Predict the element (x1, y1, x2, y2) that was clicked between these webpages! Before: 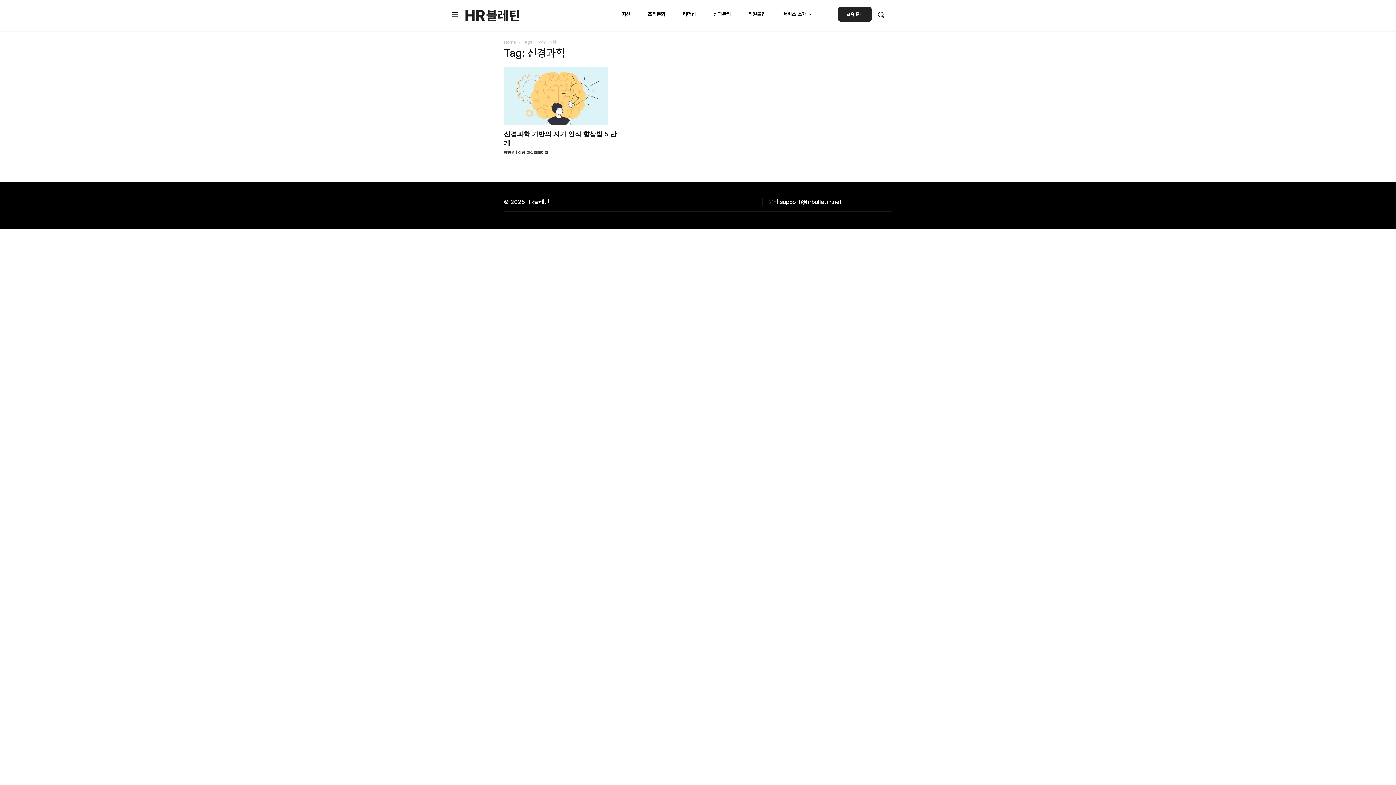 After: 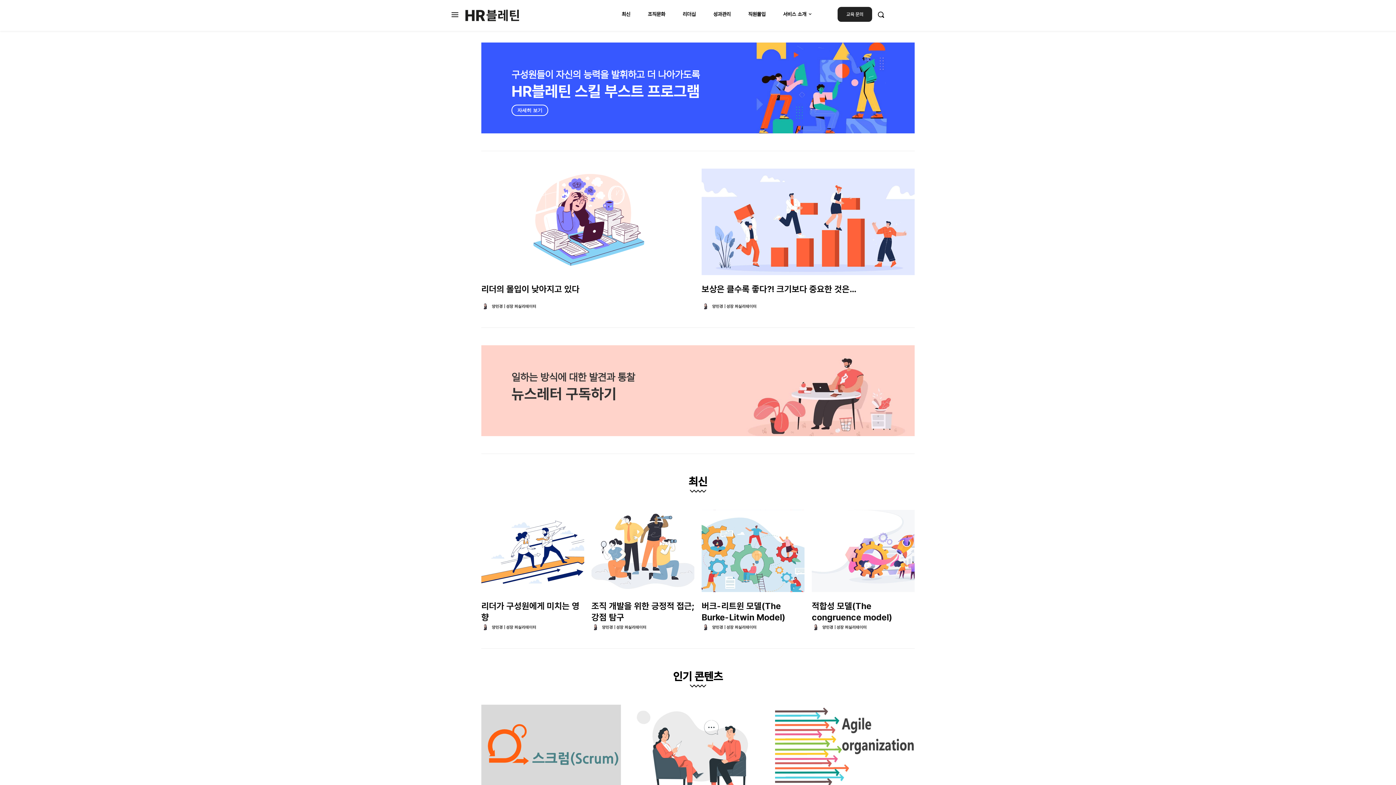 Action: bbox: (465, 9, 519, 21)